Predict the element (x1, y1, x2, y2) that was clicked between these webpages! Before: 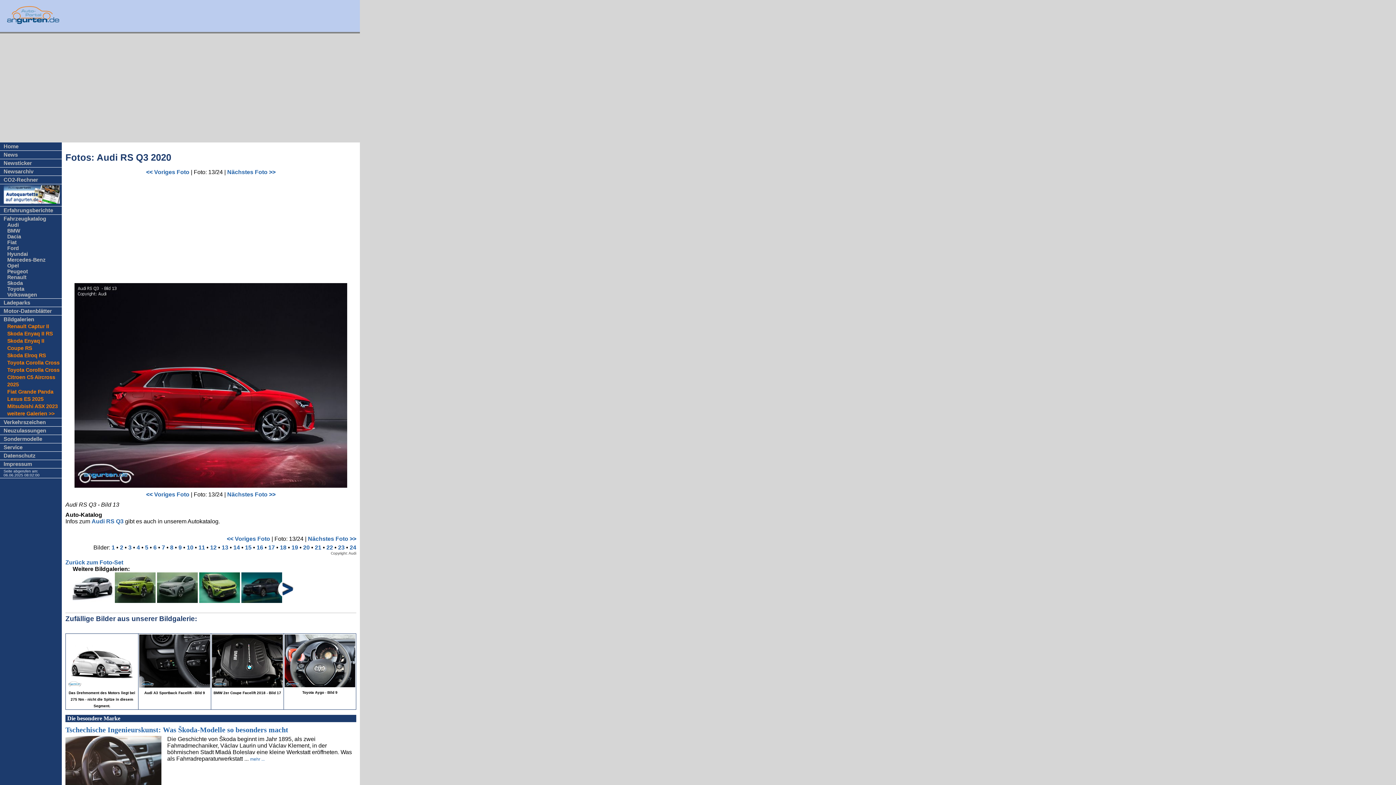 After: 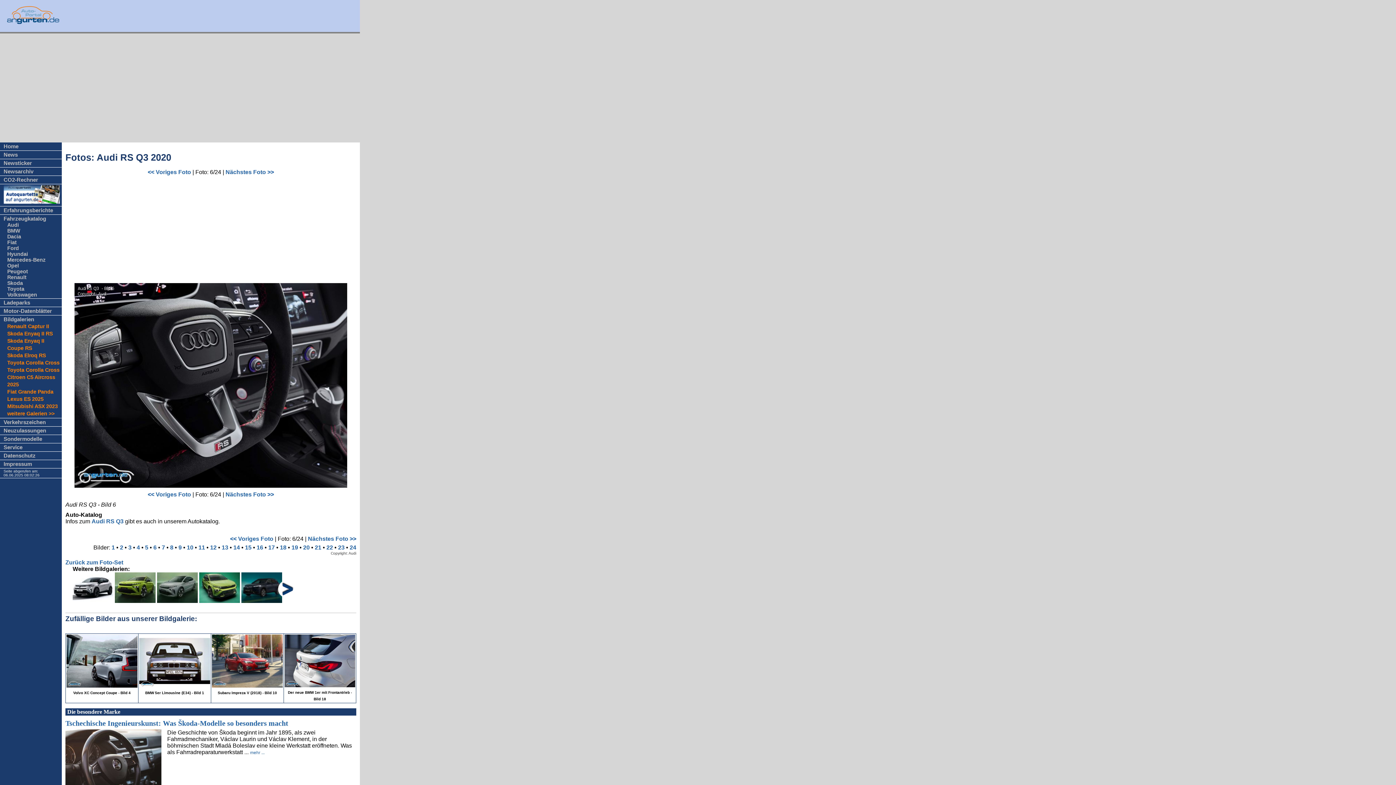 Action: bbox: (153, 544, 156, 550) label: 6